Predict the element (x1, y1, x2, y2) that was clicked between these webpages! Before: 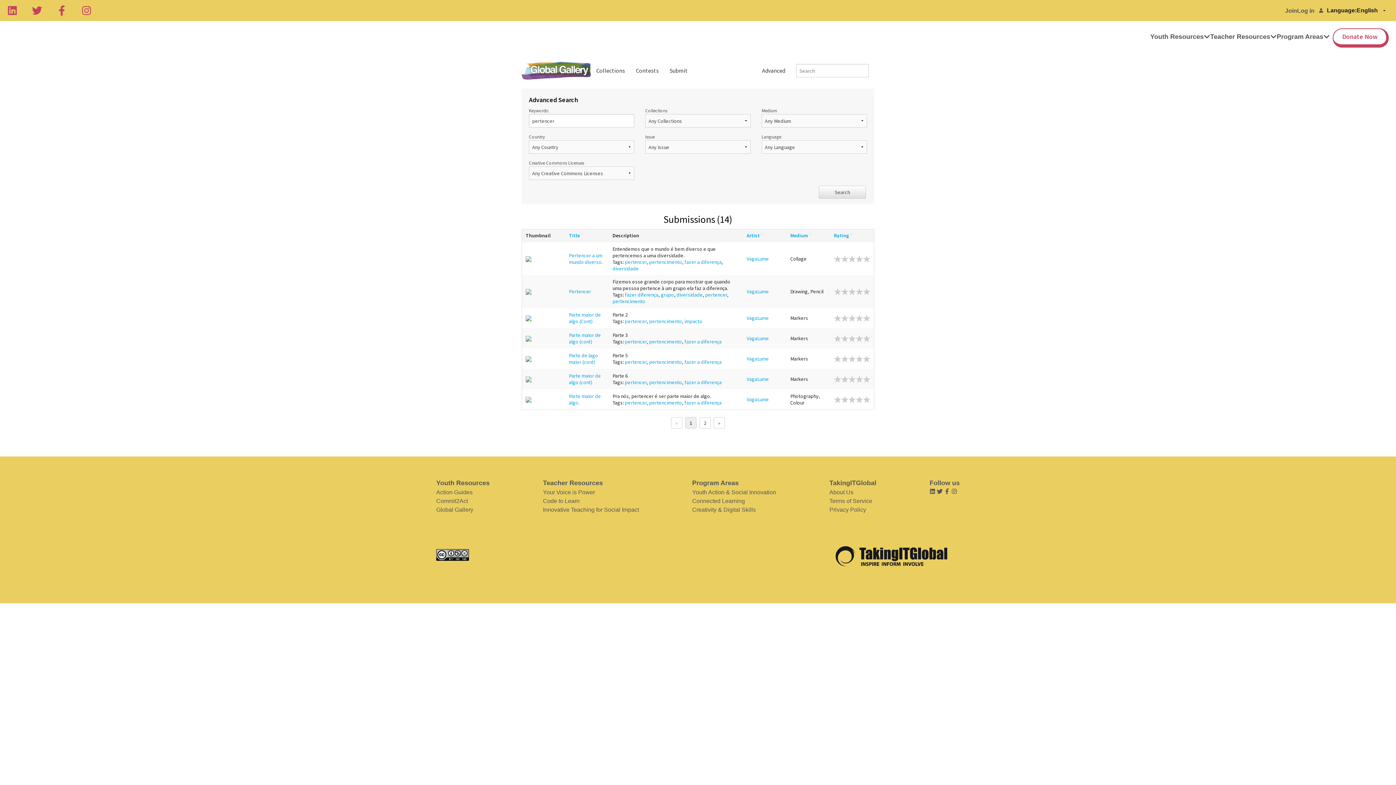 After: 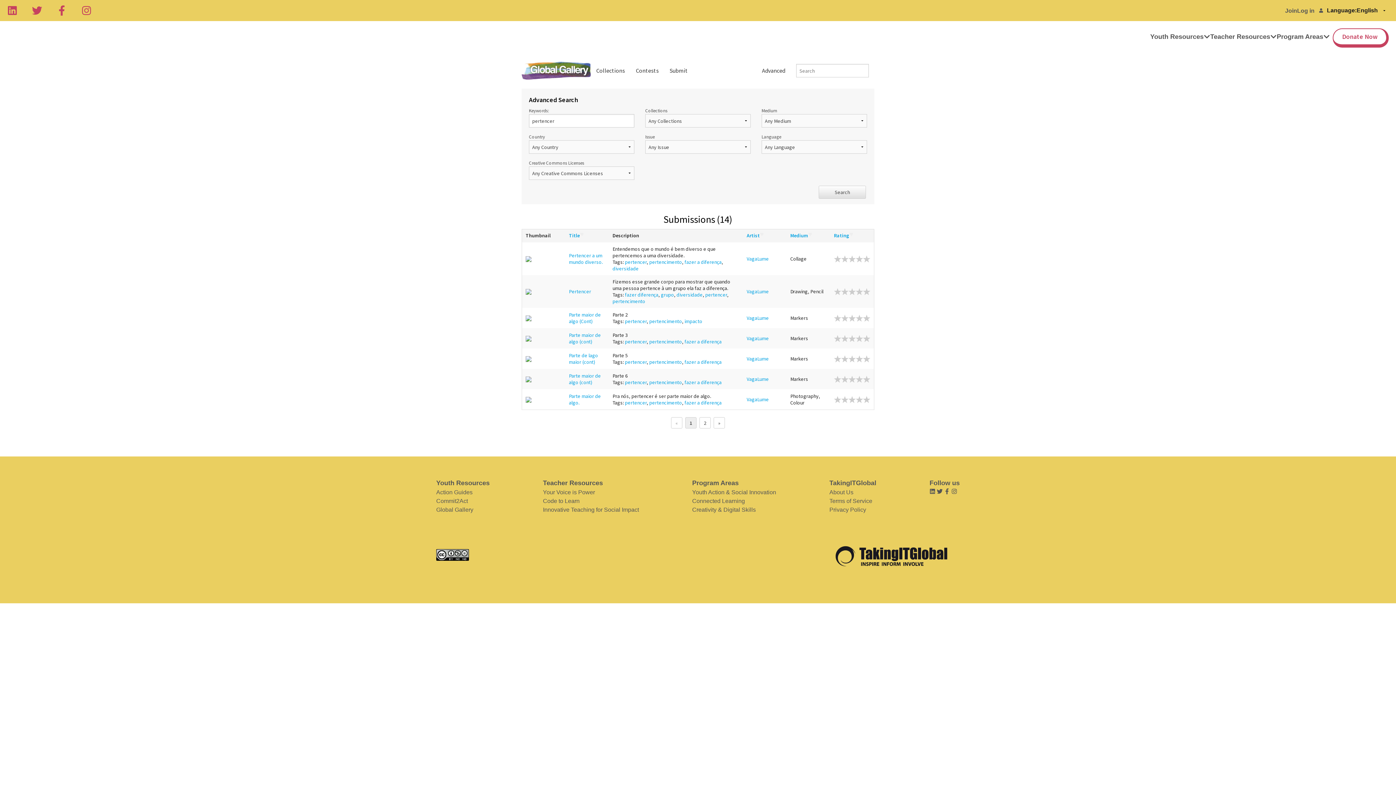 Action: label: Twitter bbox: (32, 5, 42, 15)